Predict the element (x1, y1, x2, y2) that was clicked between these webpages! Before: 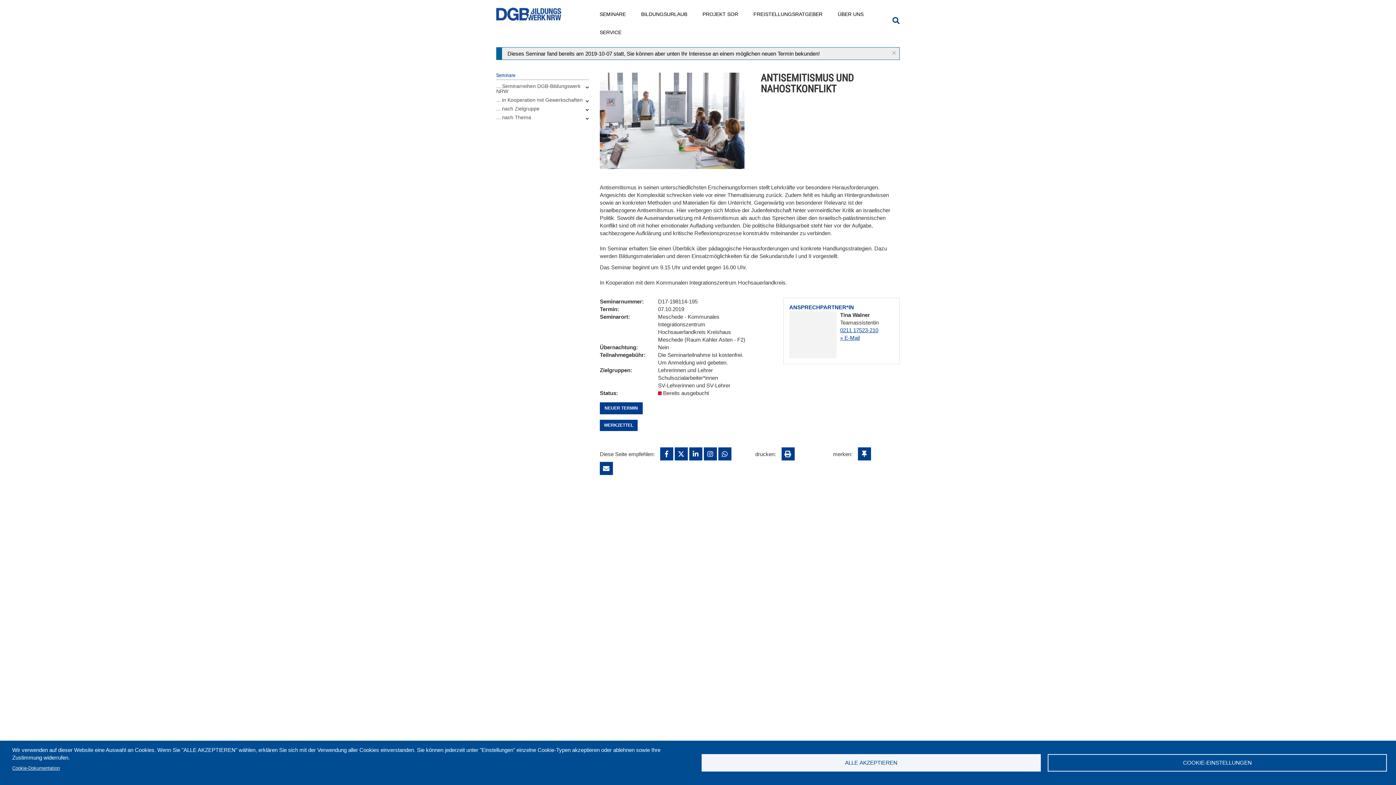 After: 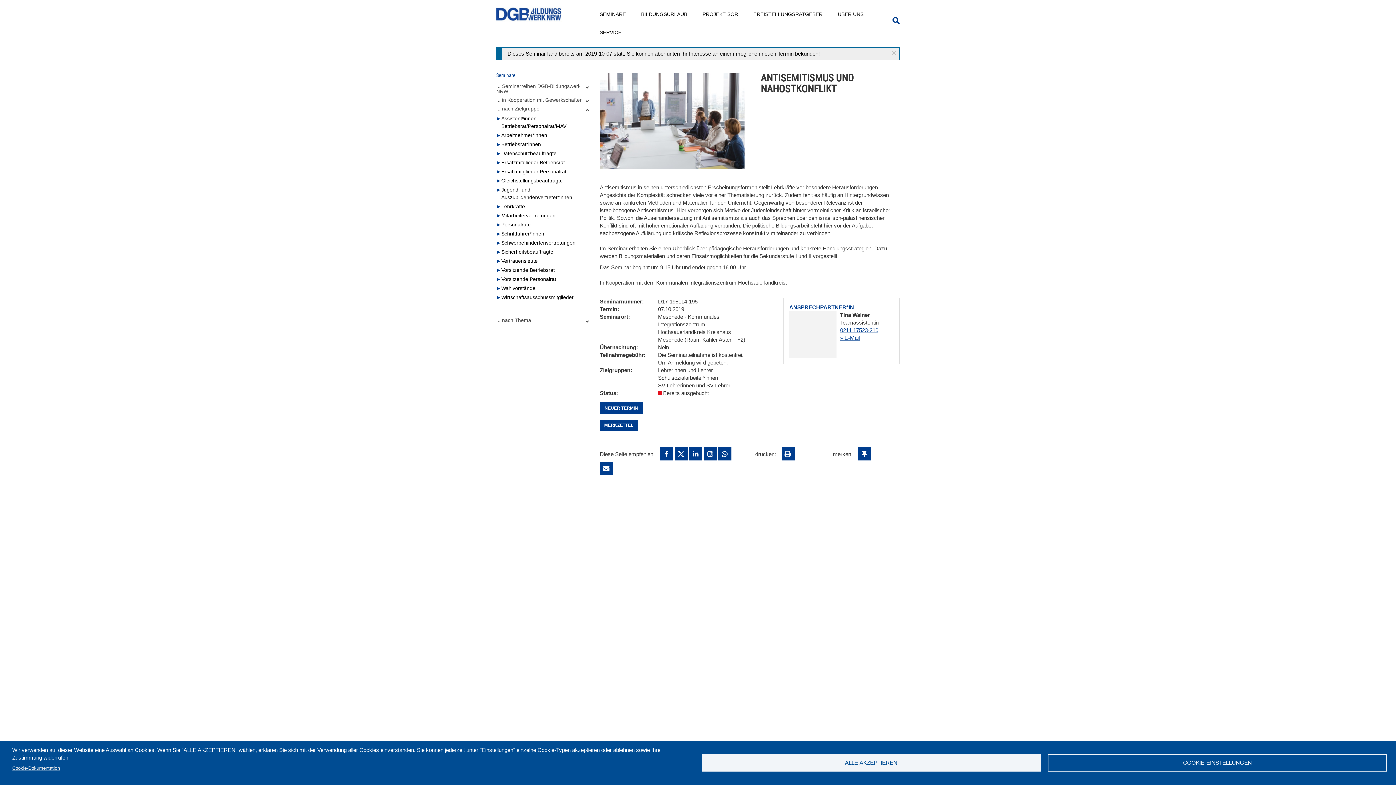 Action: bbox: (496, 106, 589, 111) label: ... nach Zielgruppe